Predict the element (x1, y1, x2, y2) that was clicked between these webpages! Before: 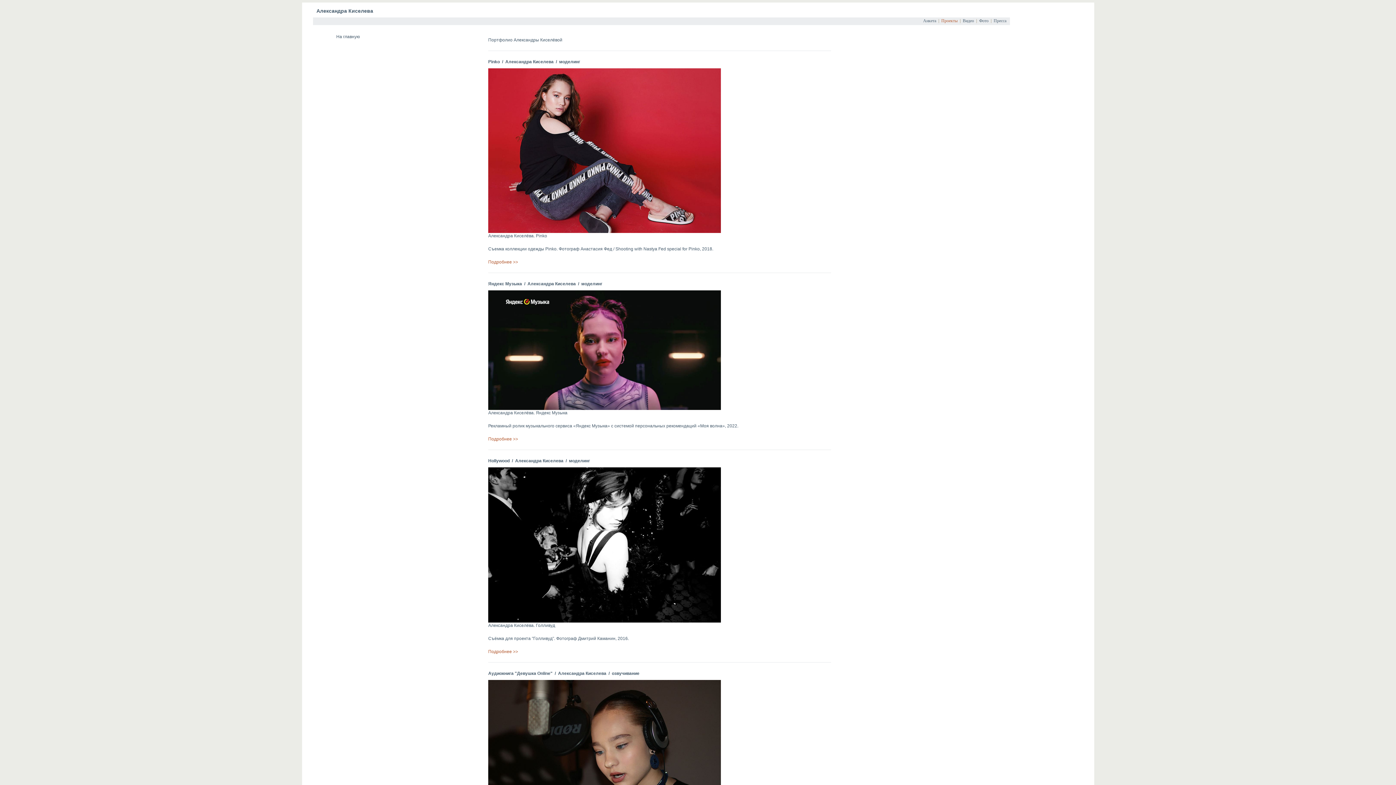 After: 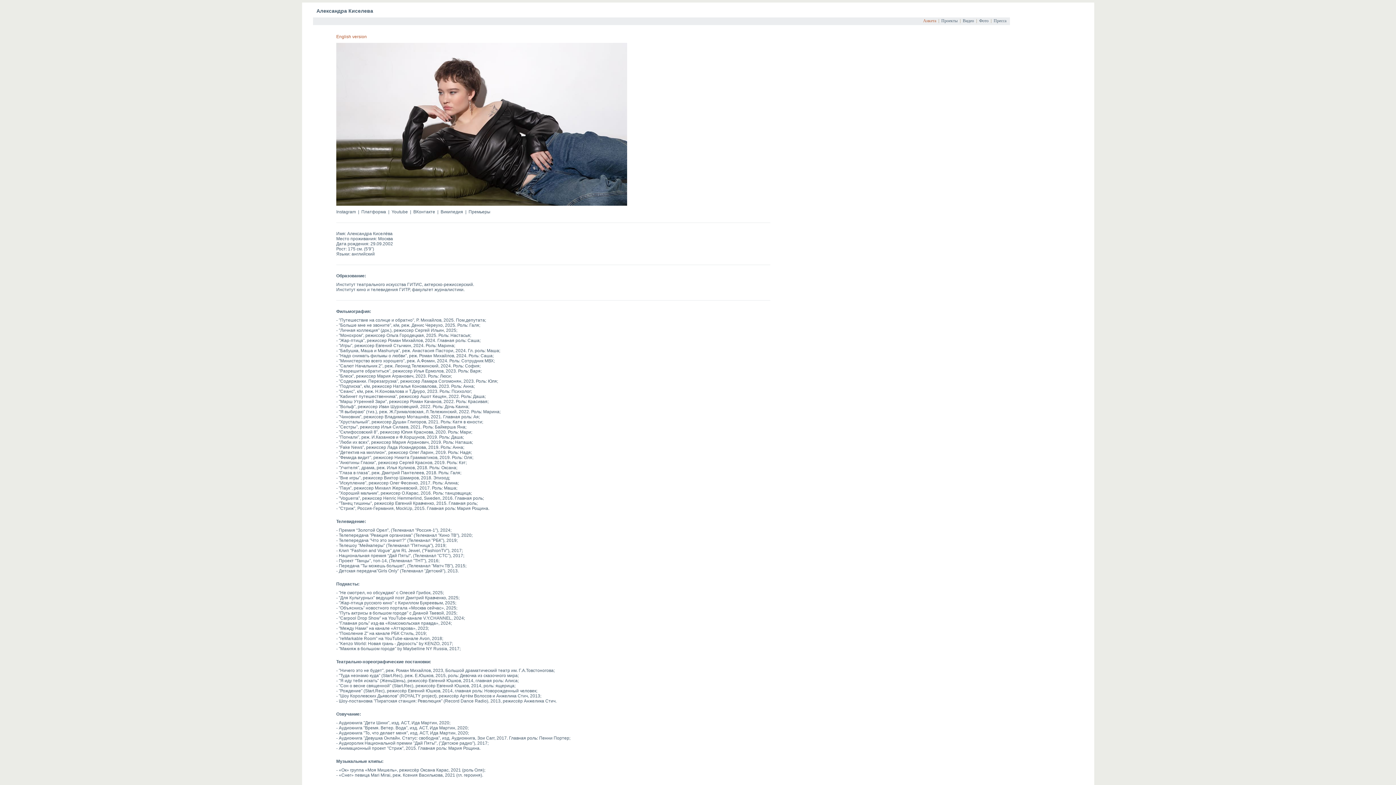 Action: bbox: (923, 18, 936, 23) label: Анкета